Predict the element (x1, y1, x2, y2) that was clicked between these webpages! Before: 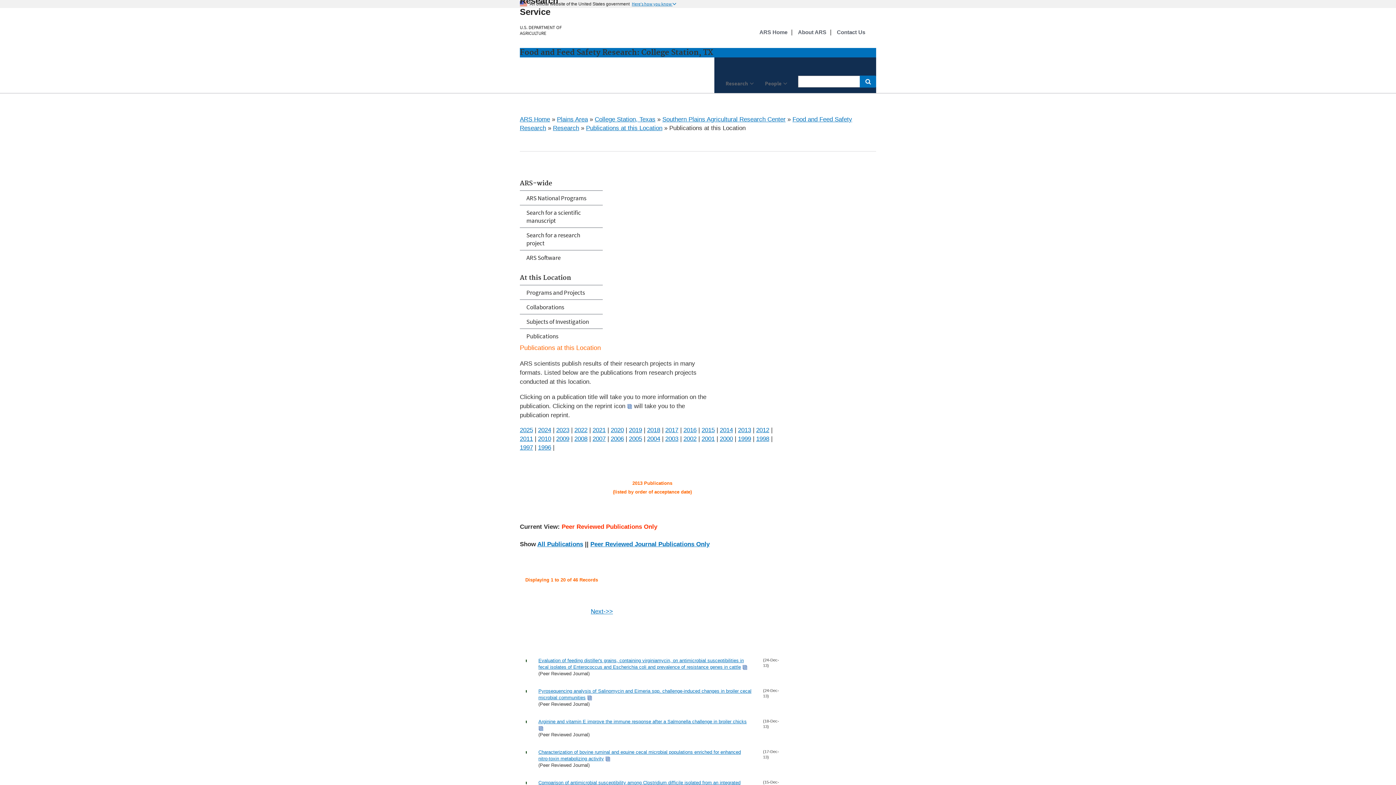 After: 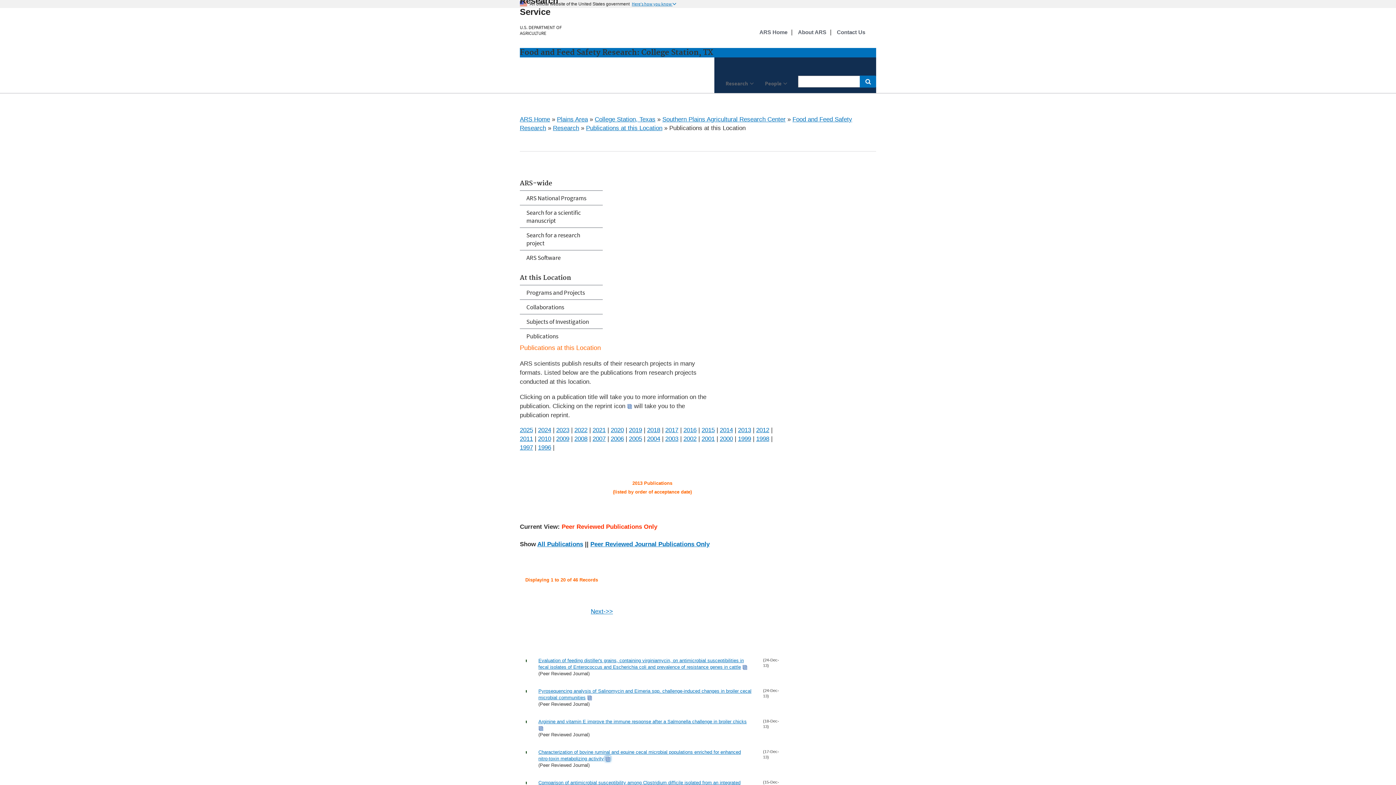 Action: bbox: (605, 756, 610, 761)